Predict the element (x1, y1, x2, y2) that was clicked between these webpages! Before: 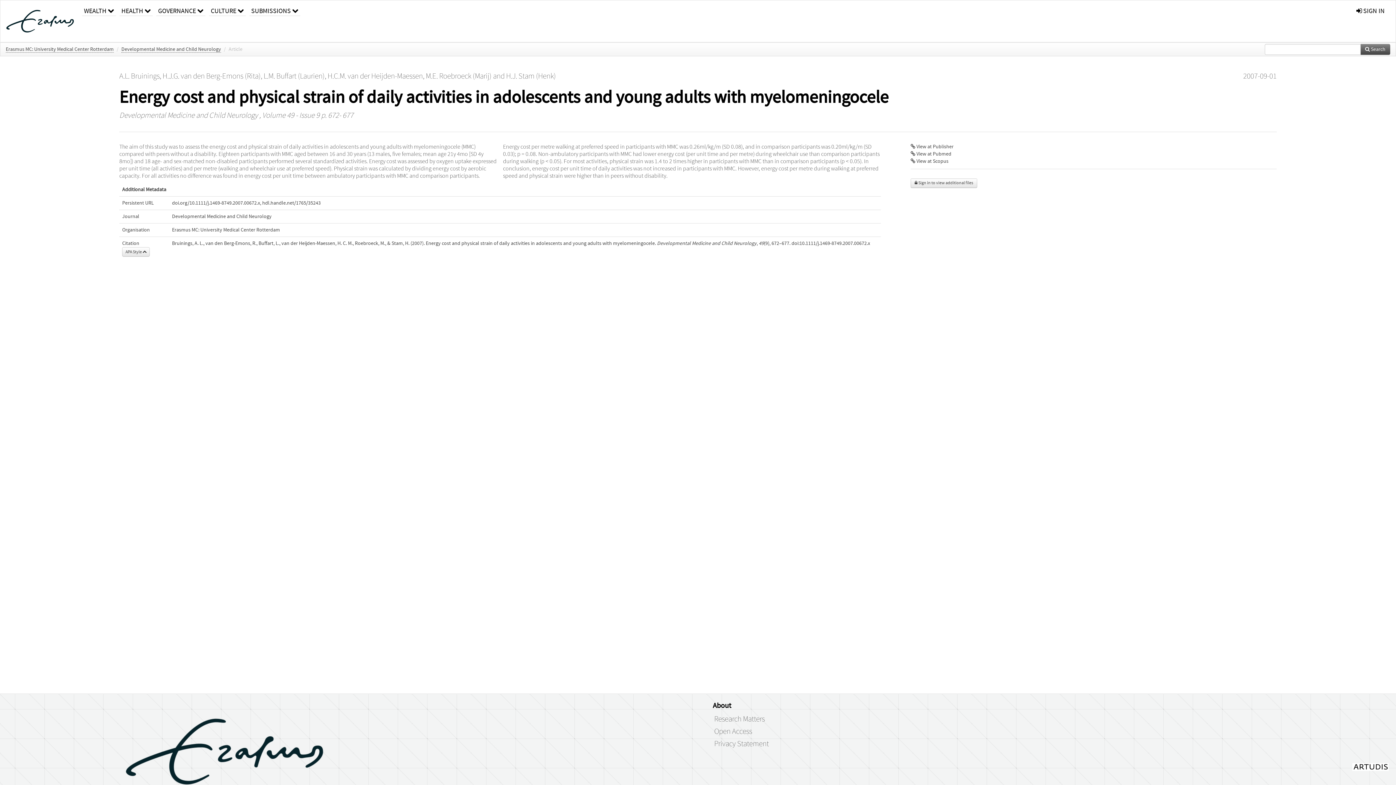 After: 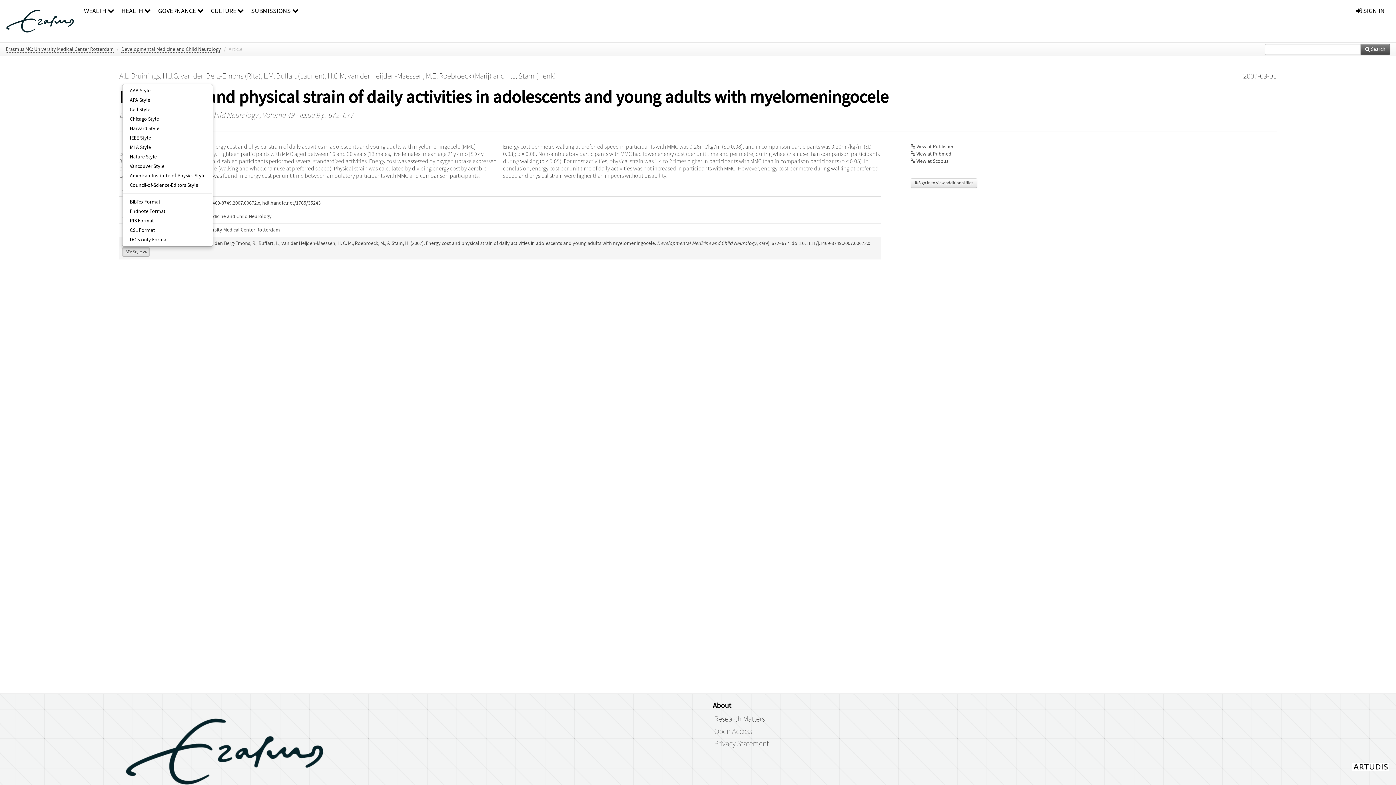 Action: bbox: (122, 247, 149, 256) label: APA Style 